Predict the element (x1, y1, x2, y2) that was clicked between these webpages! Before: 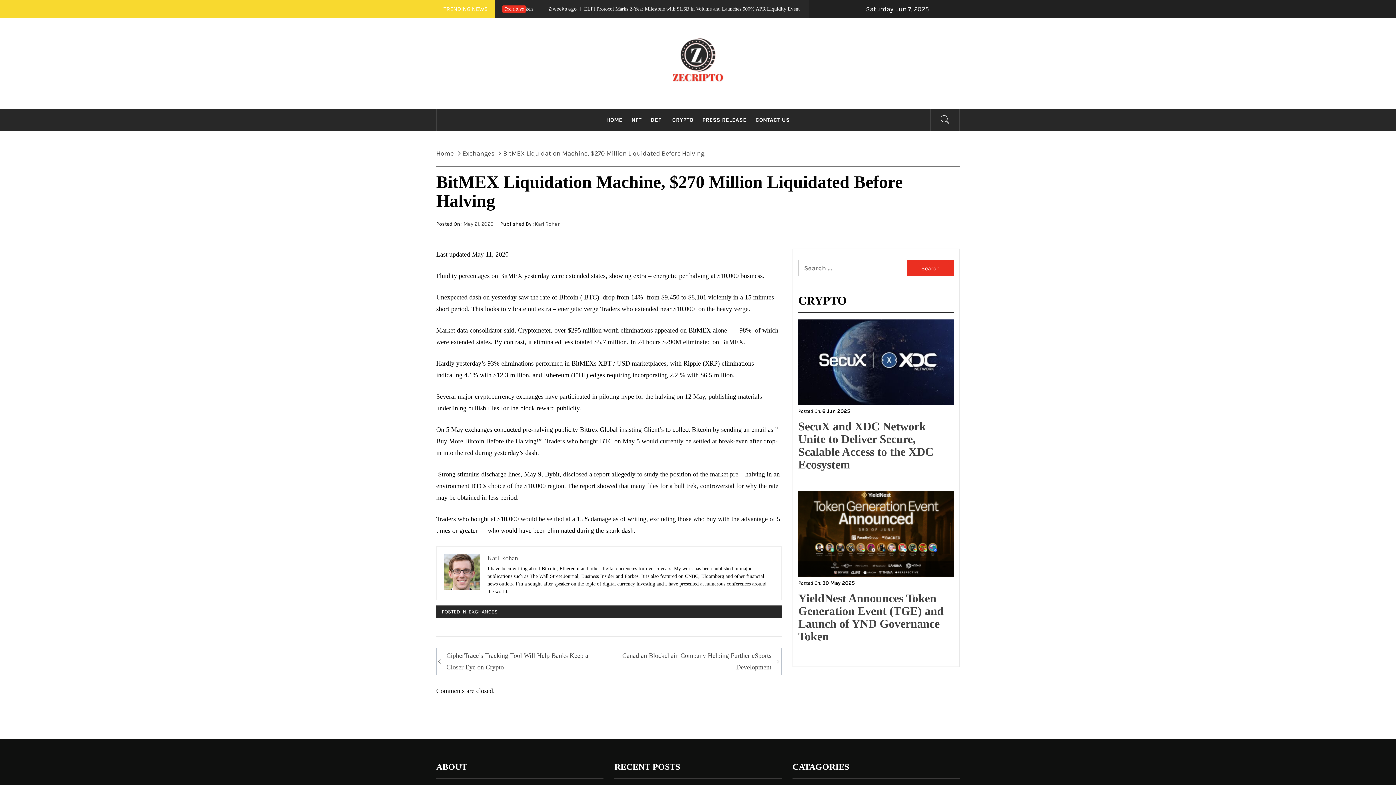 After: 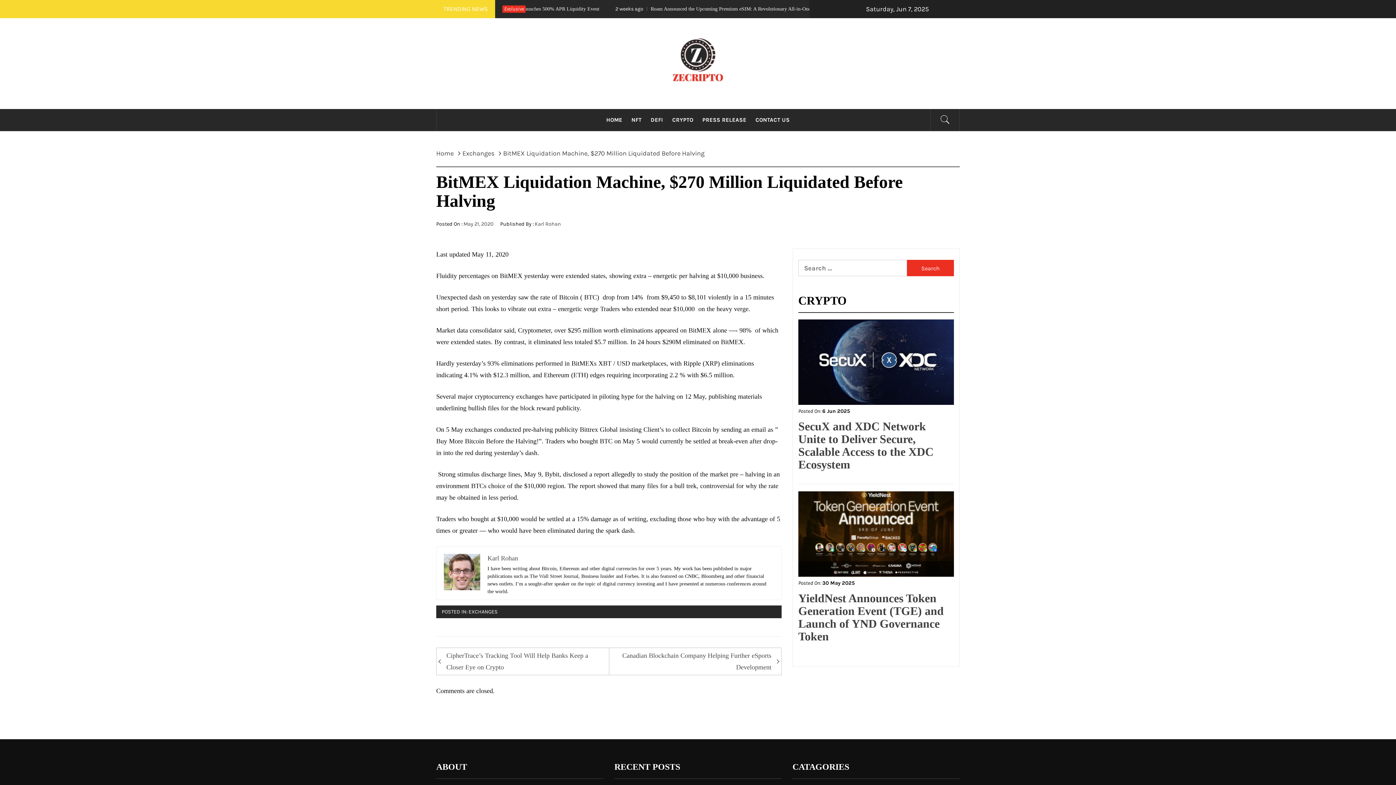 Action: label: BitMEX Liquidation Machine, $270 Million Liquidated Before Halving bbox: (498, 149, 709, 157)